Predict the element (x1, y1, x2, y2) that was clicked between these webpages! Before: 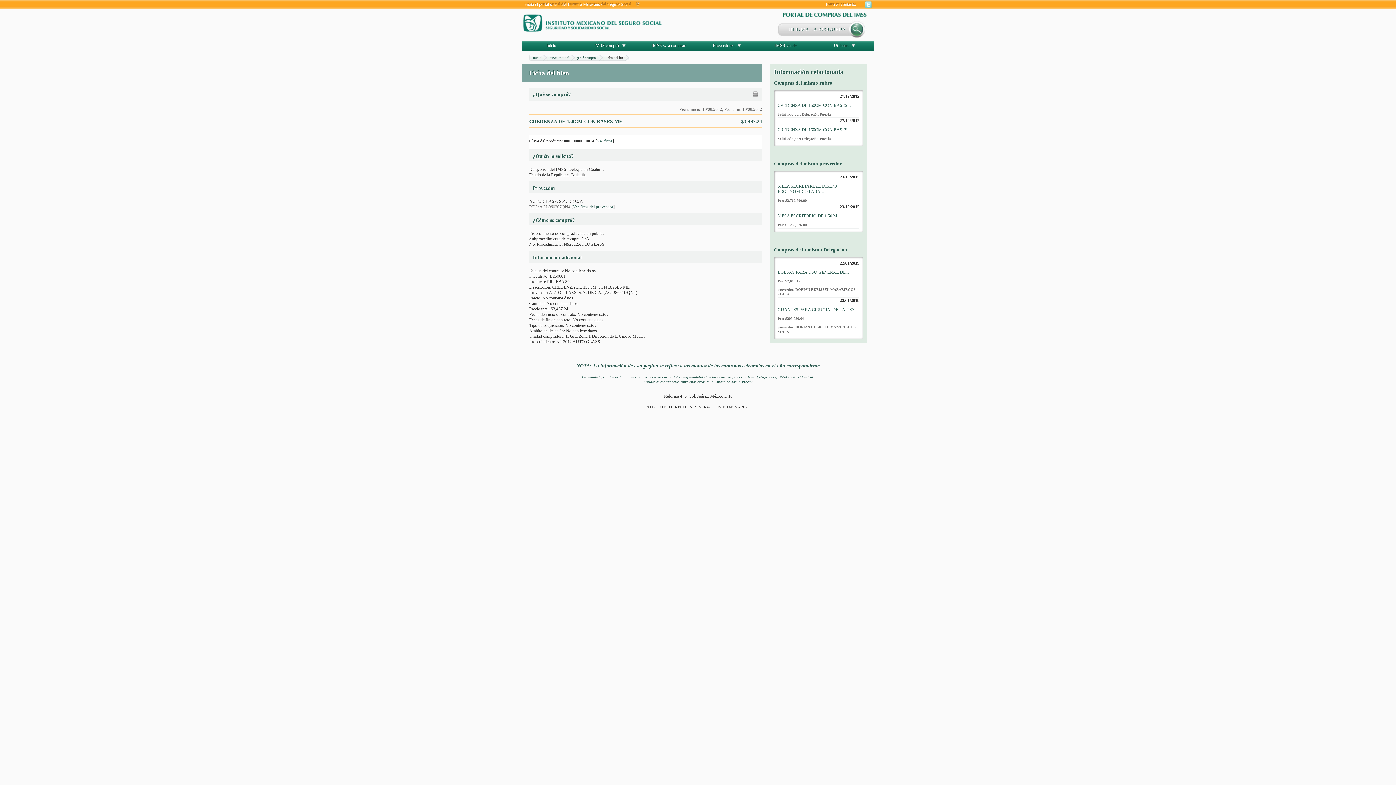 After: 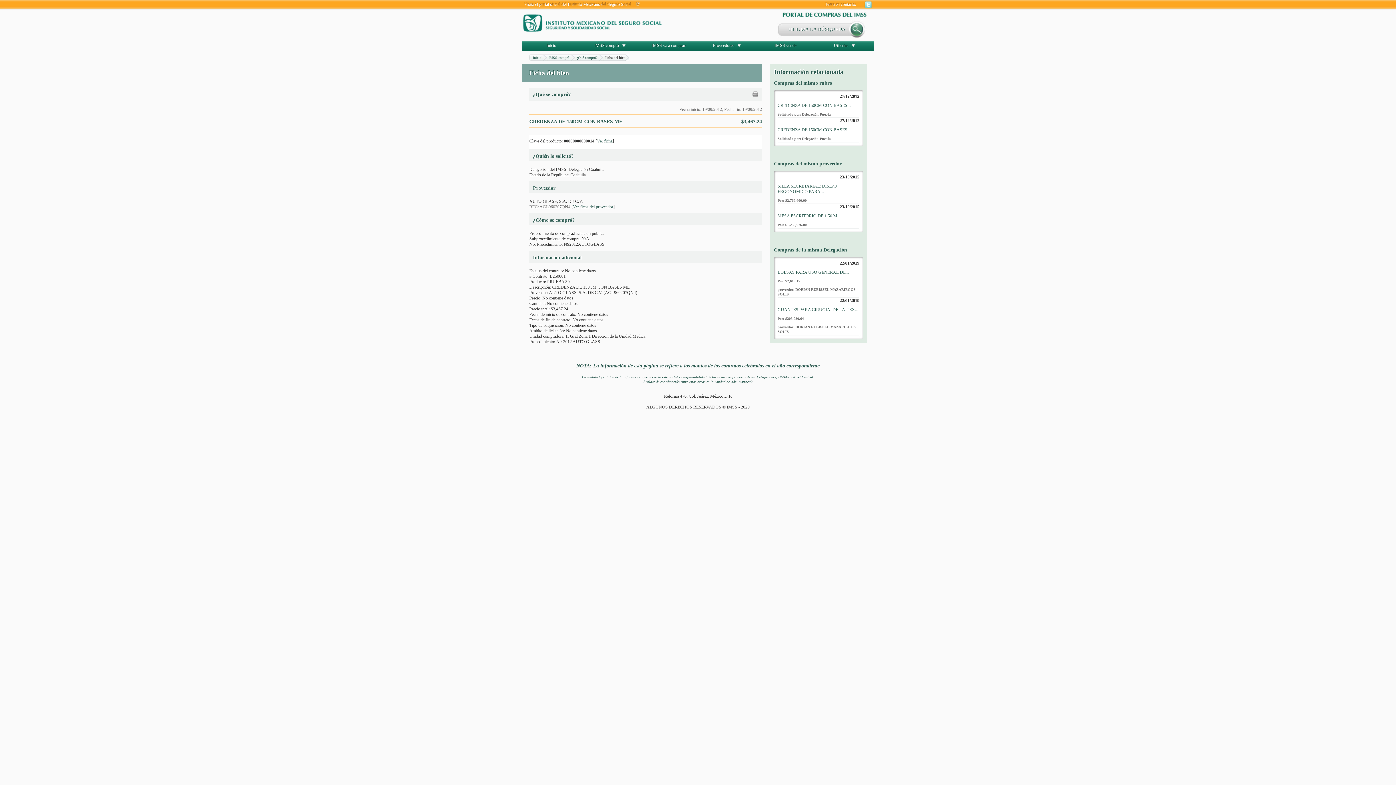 Action: bbox: (752, 93, 758, 98)